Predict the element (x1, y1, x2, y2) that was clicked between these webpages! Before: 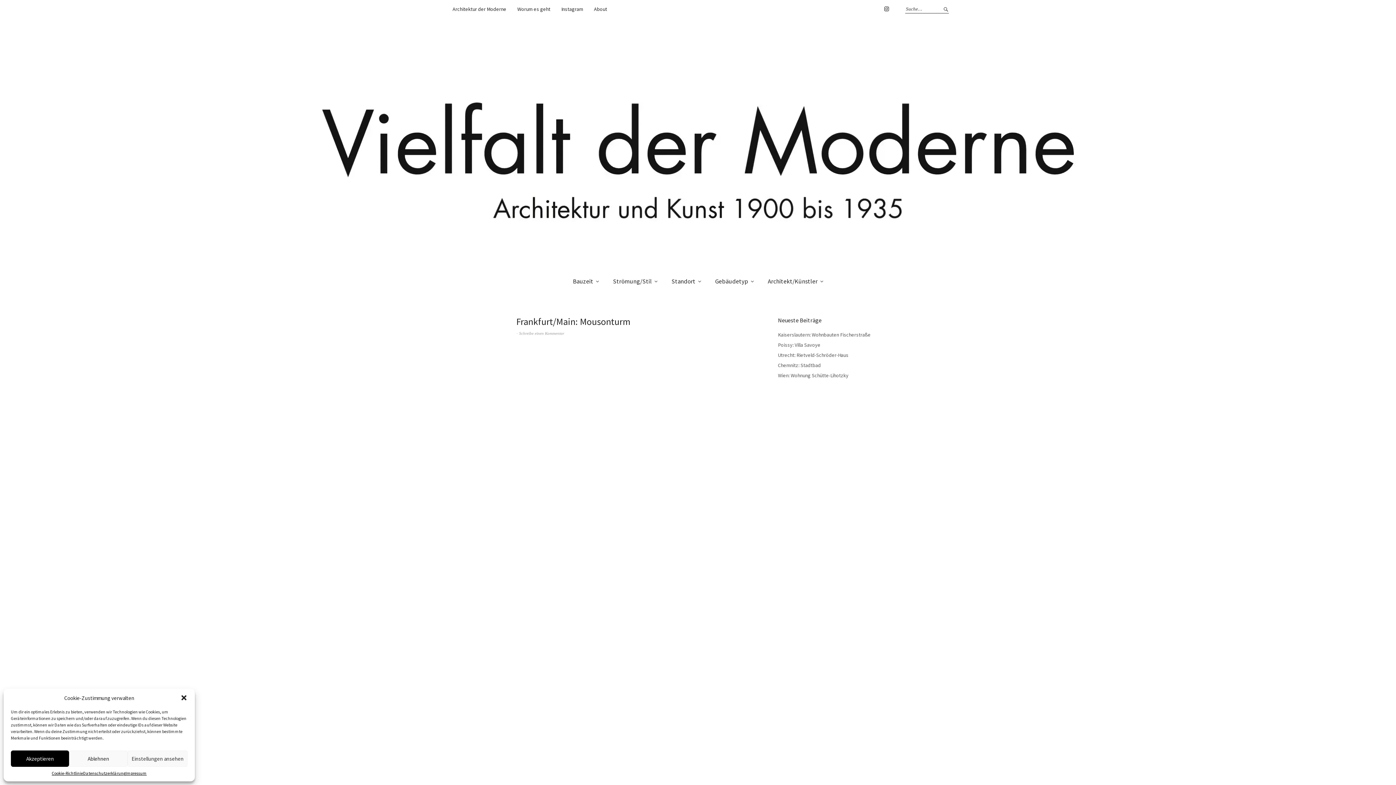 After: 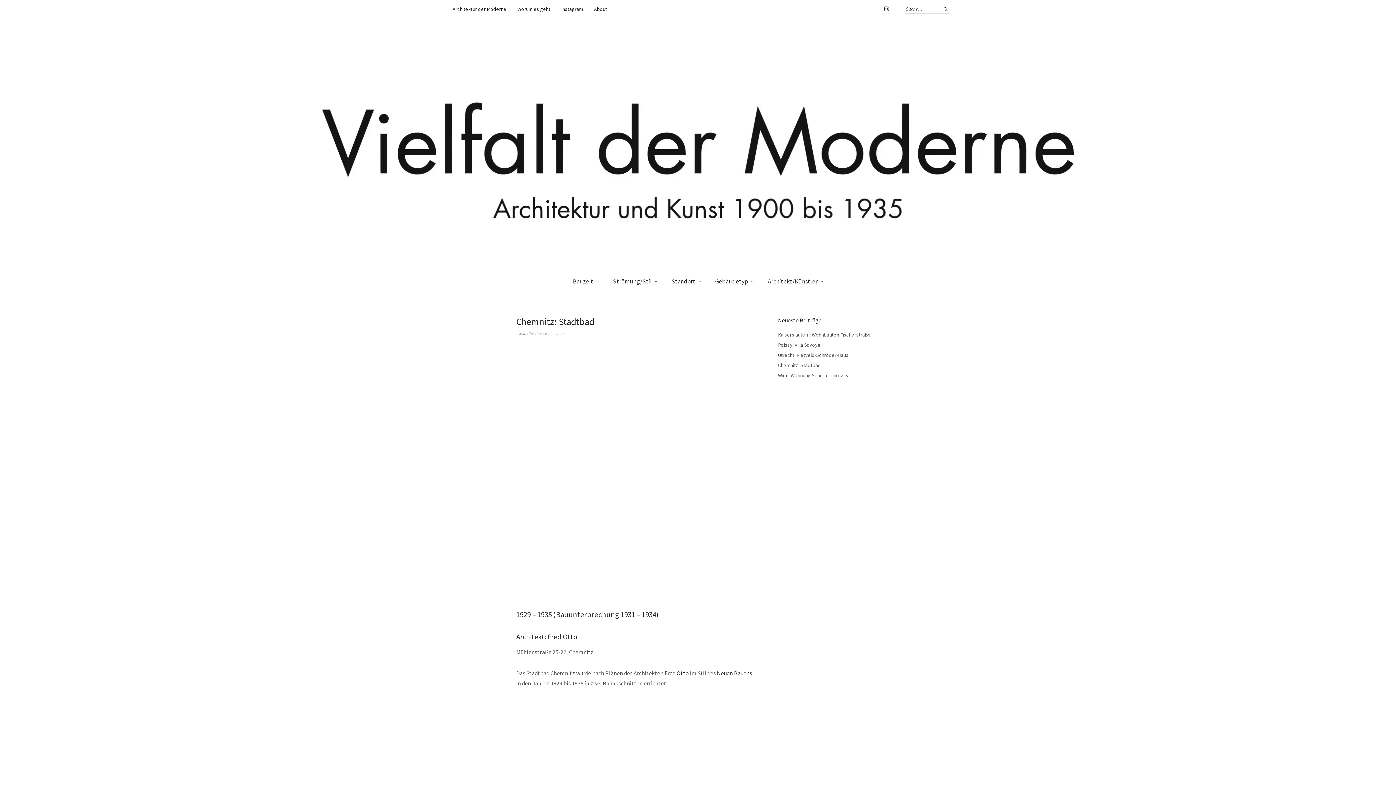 Action: label: Chemnitz: Stadtbad bbox: (778, 362, 821, 368)